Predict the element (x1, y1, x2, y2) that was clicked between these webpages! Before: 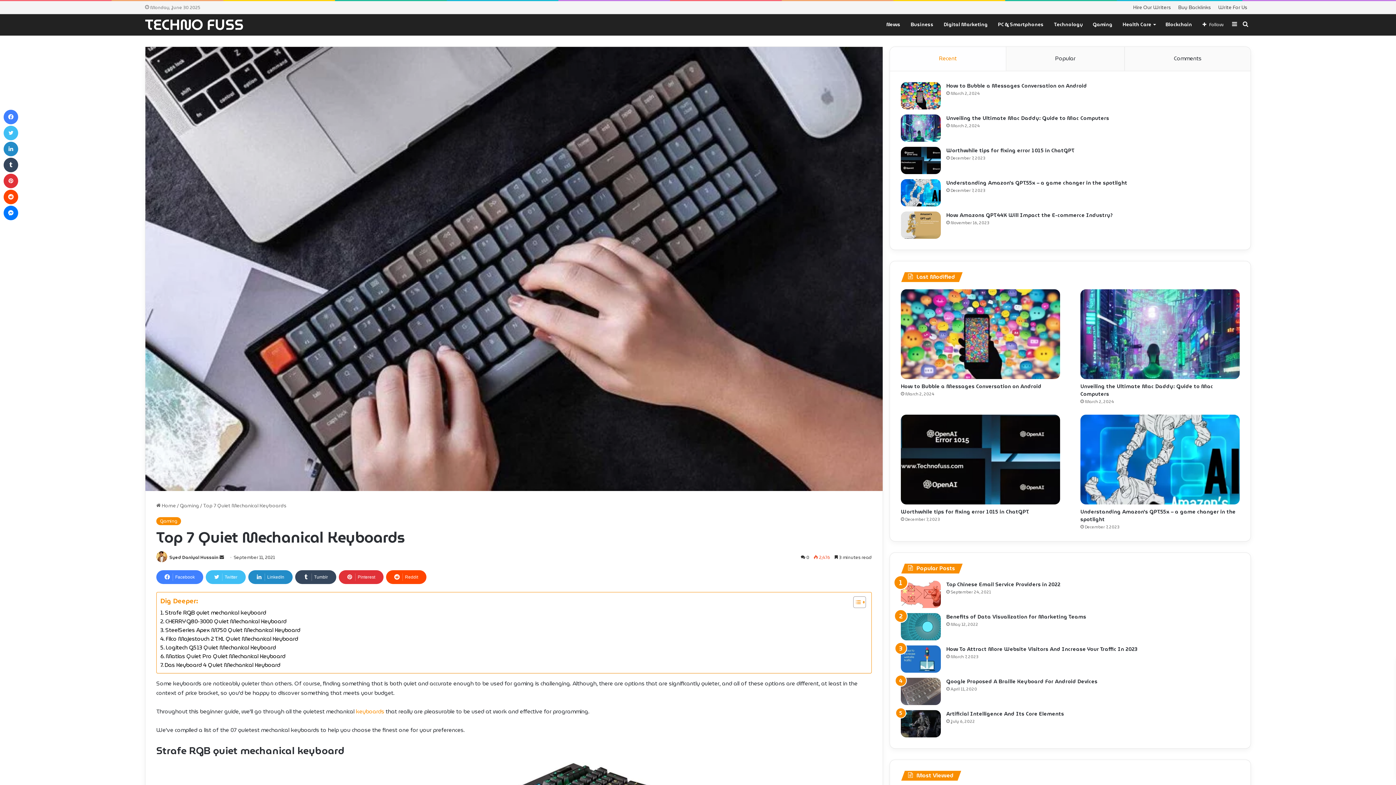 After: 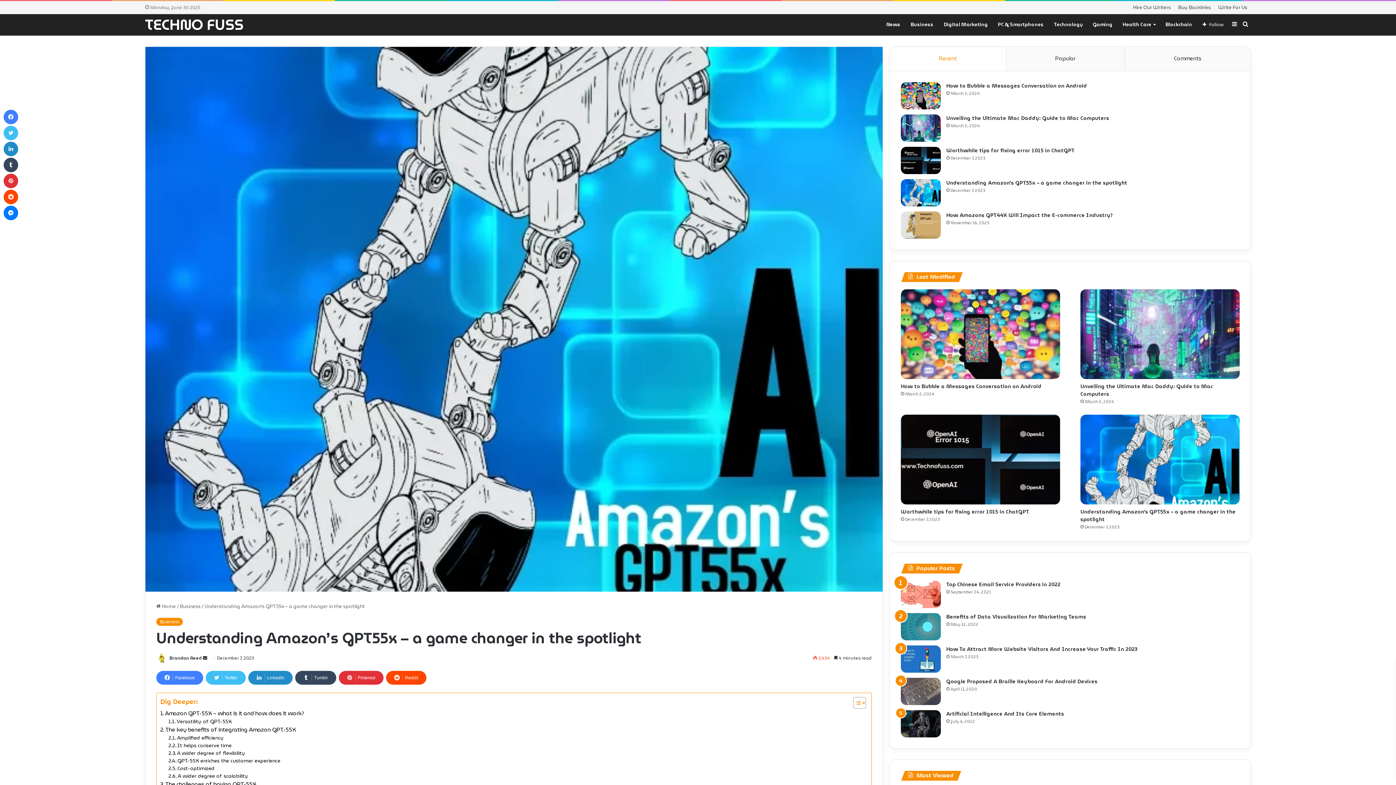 Action: label: Understanding Amazon’s GPT55x – a game changer in the spotlight bbox: (901, 179, 941, 206)